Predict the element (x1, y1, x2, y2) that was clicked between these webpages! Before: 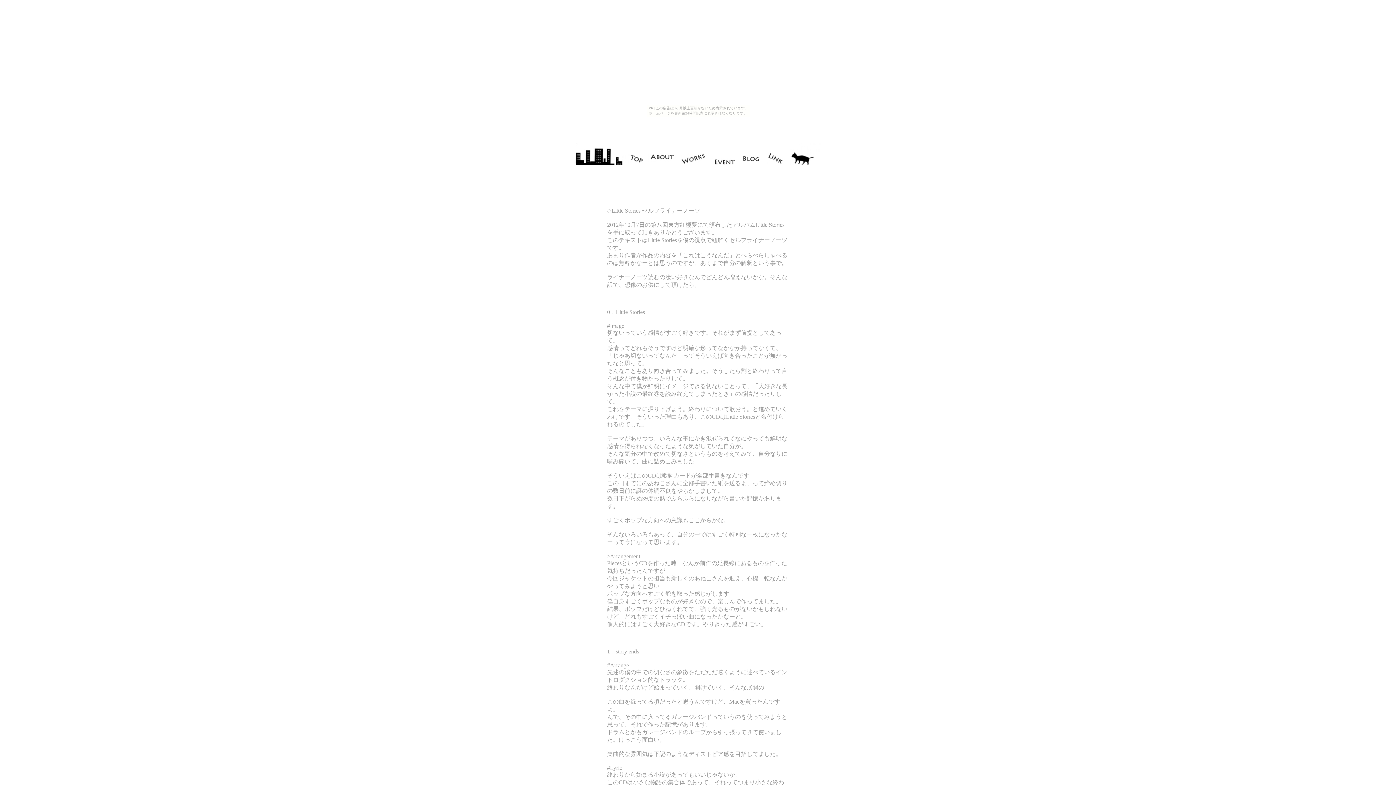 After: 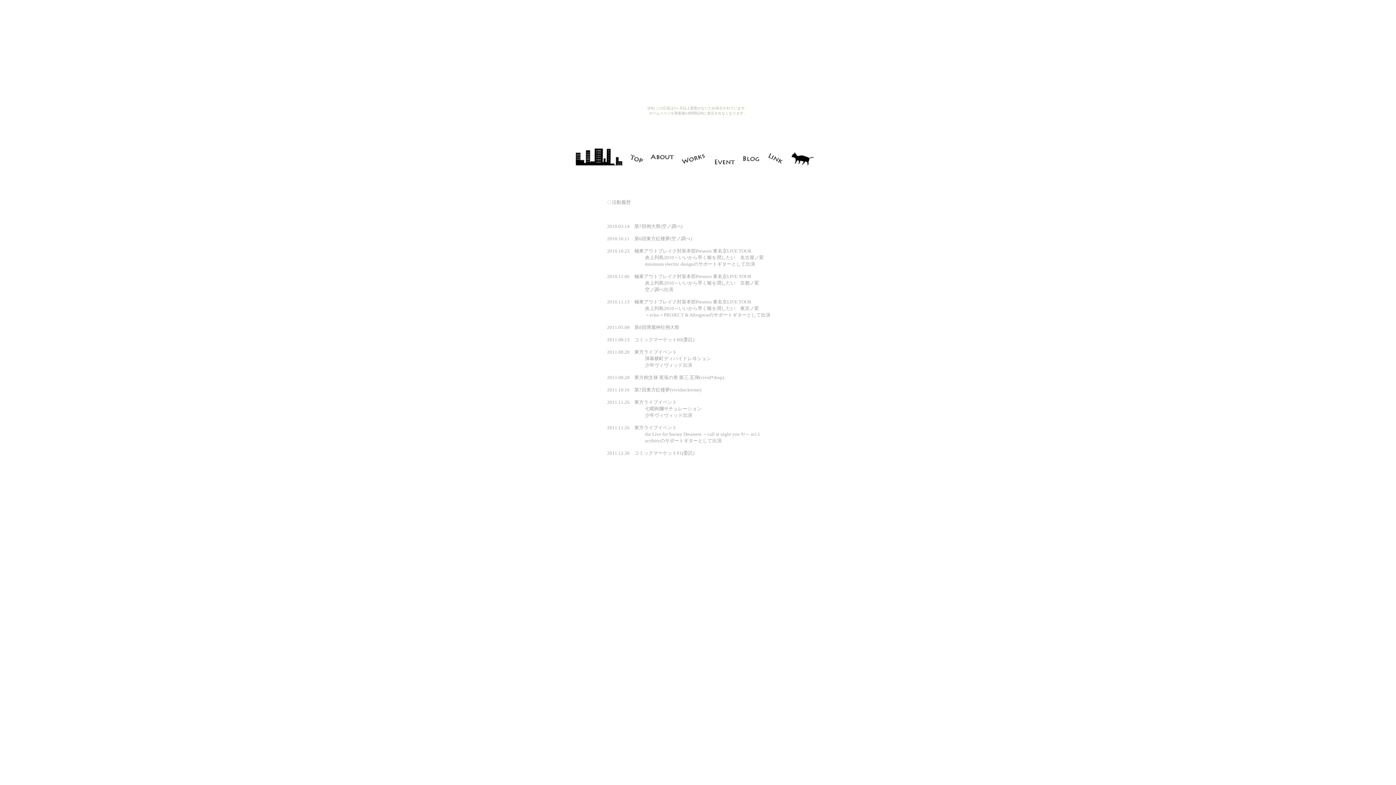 Action: bbox: (709, 160, 737, 166)